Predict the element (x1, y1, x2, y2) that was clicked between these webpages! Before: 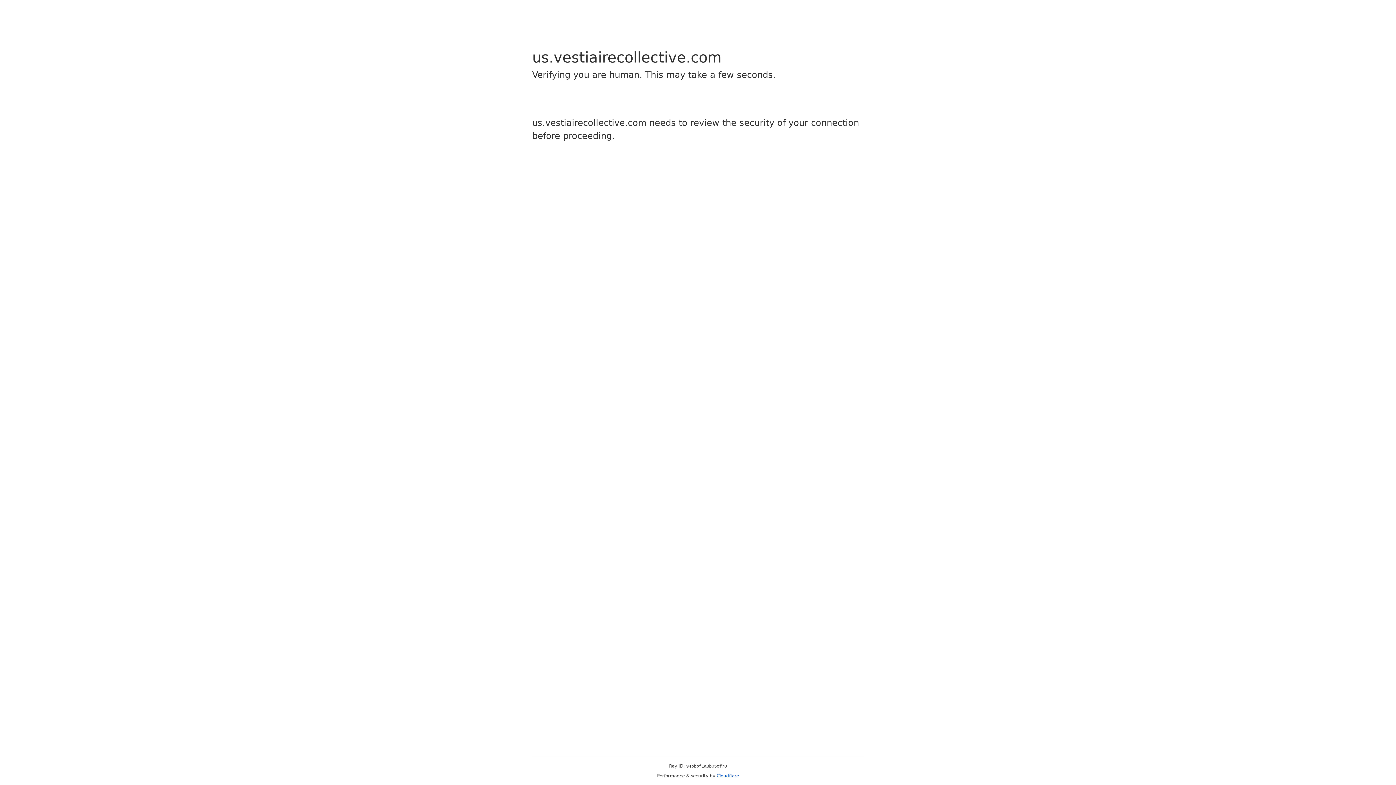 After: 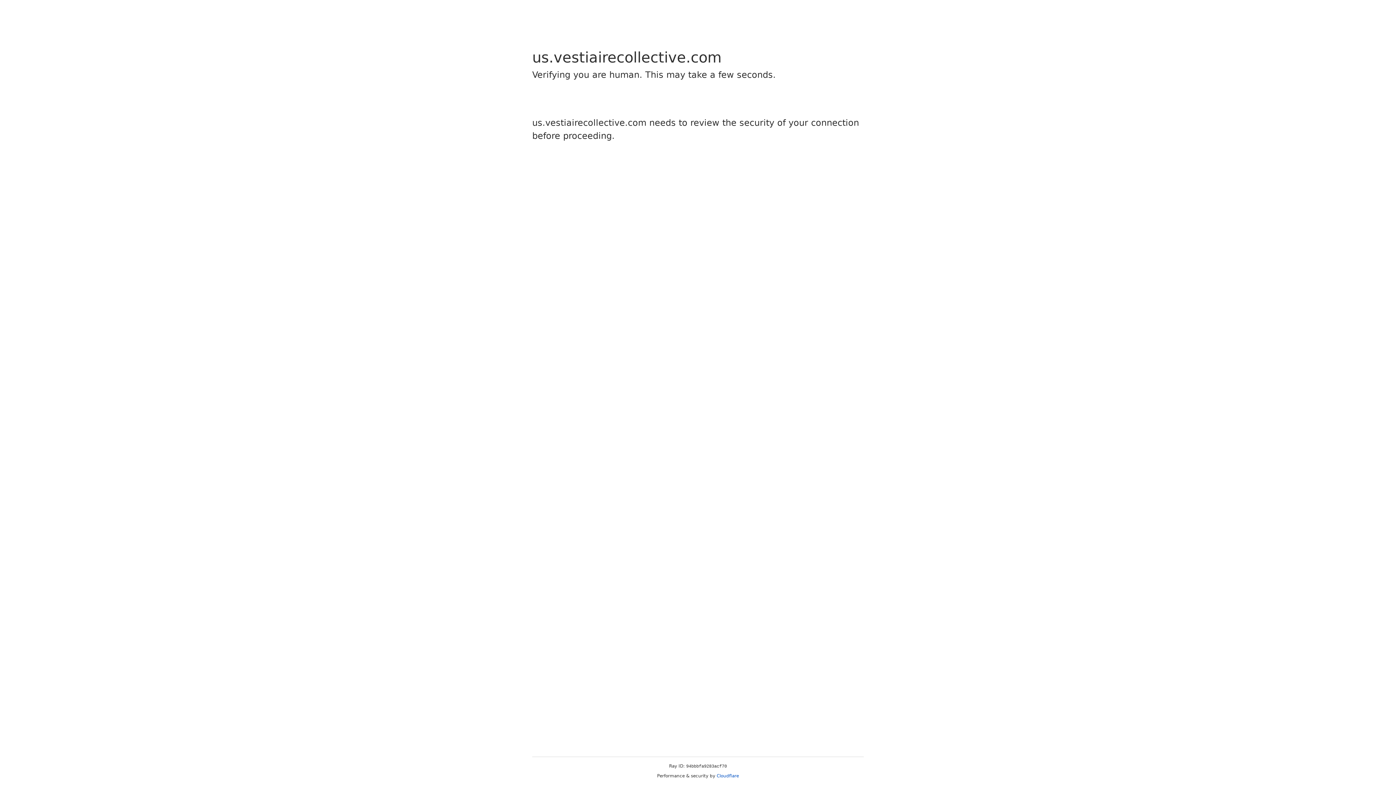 Action: label: Cloudflare bbox: (716, 773, 739, 778)